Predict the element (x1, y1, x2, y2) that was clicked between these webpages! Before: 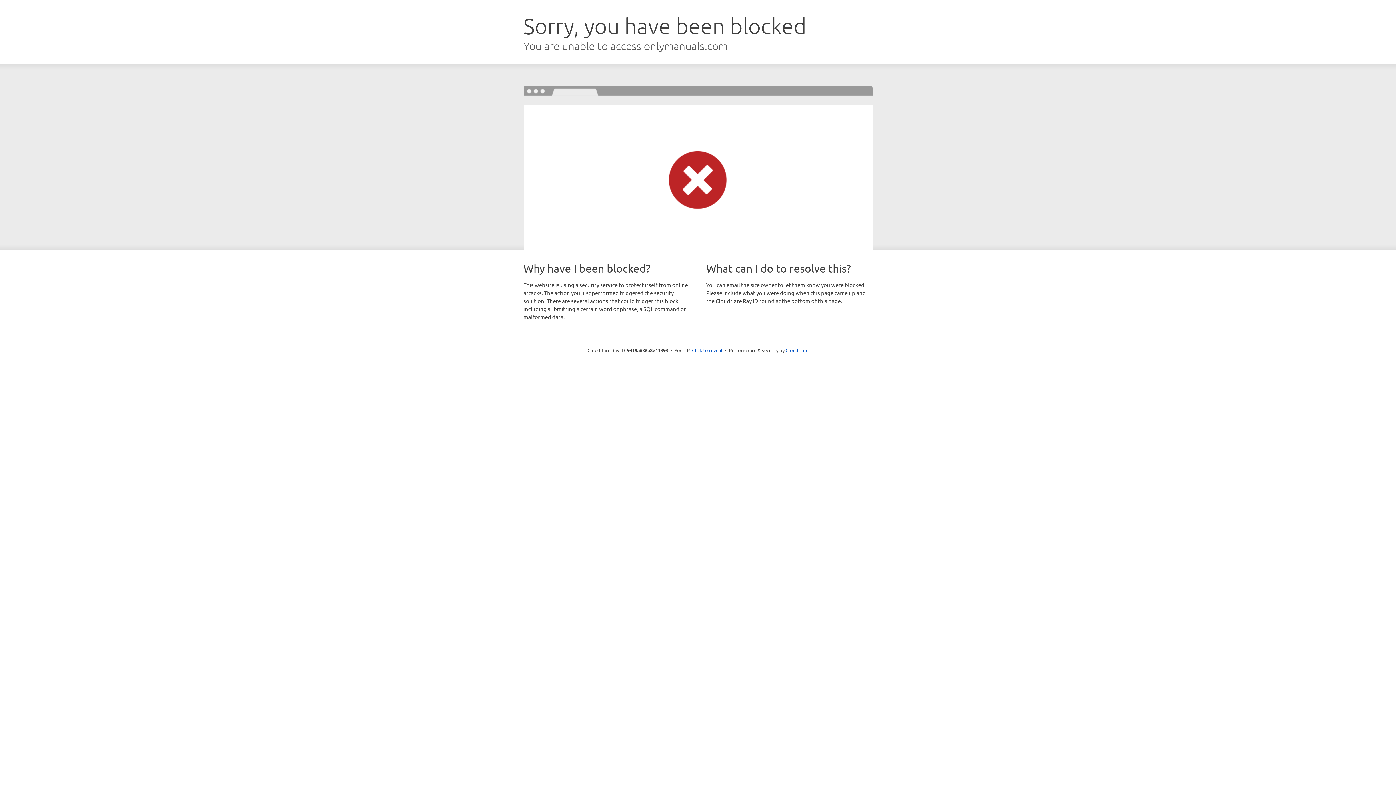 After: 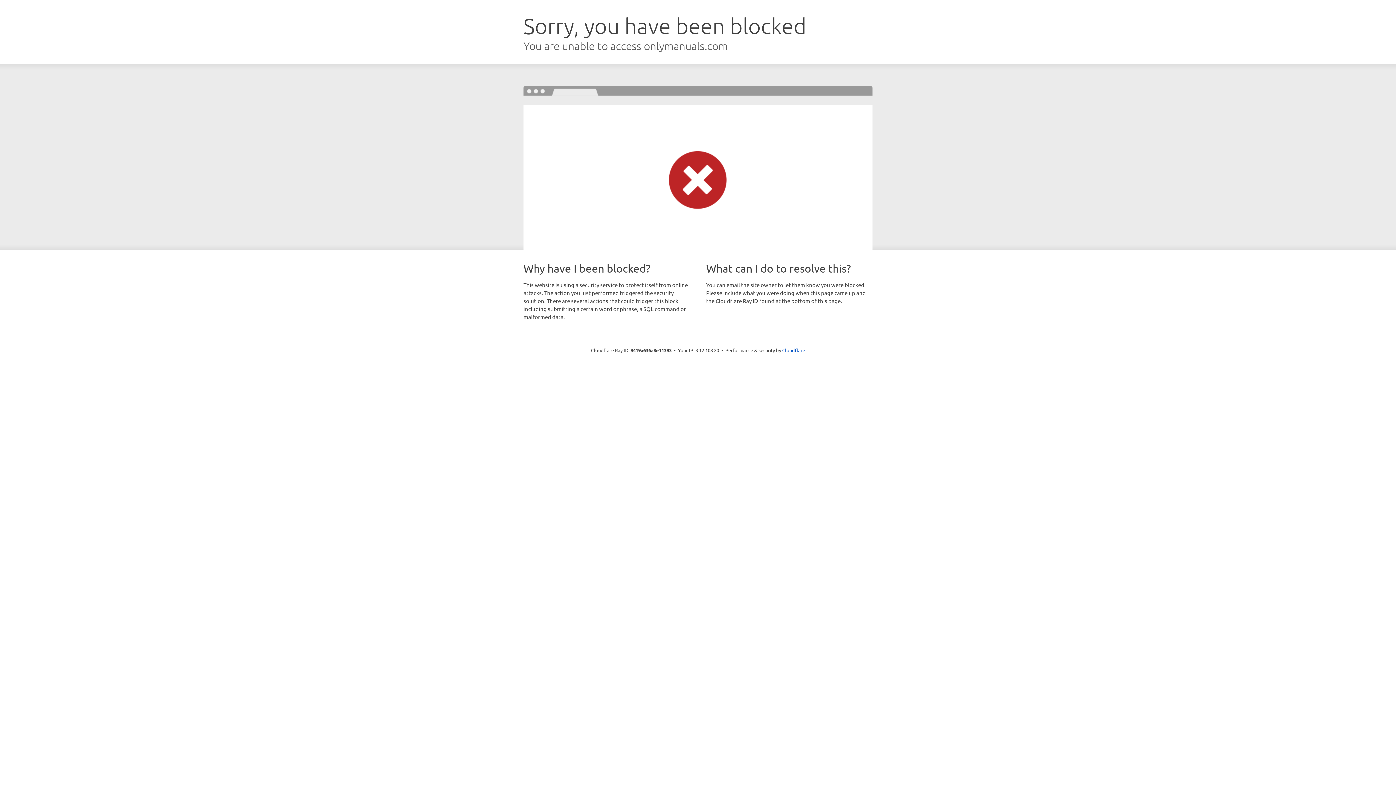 Action: label: Click to reveal bbox: (692, 346, 722, 353)